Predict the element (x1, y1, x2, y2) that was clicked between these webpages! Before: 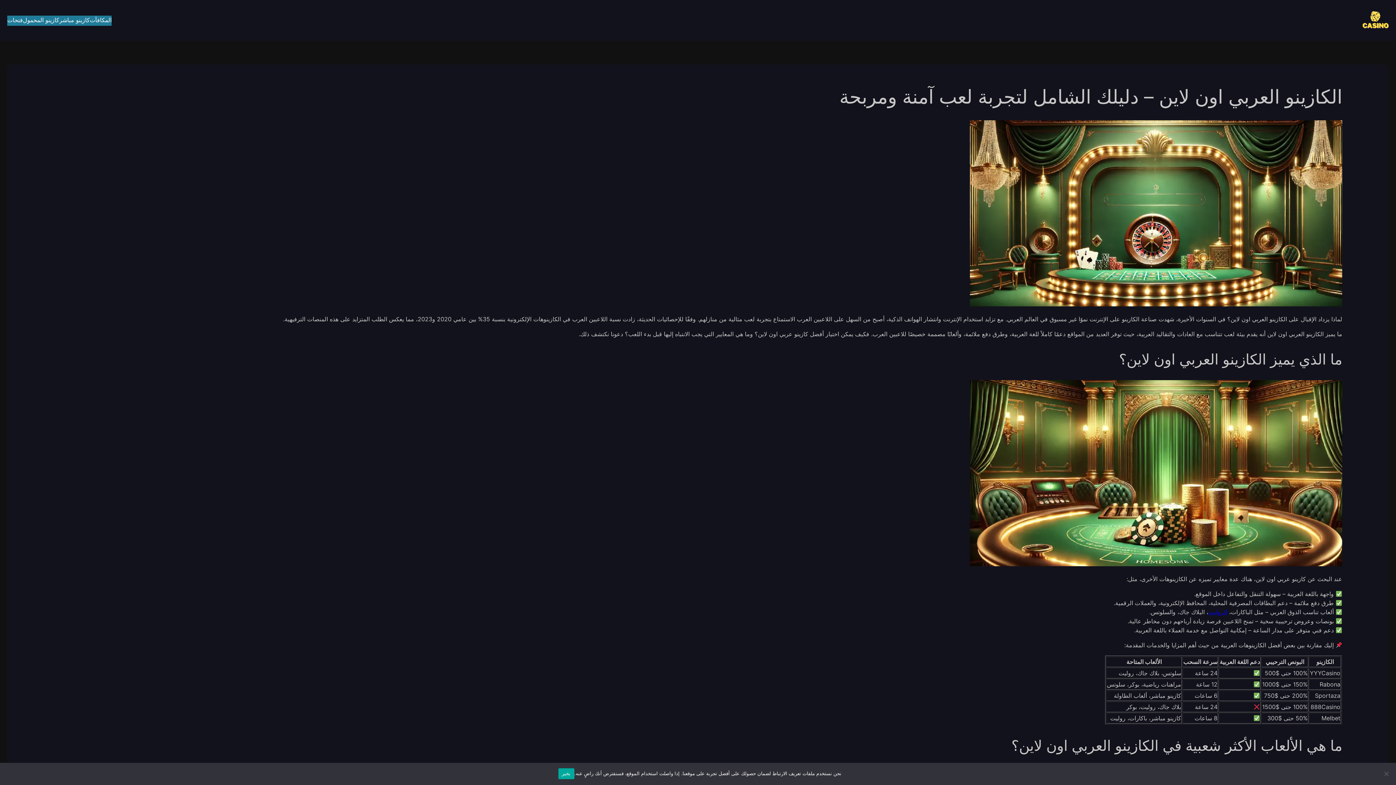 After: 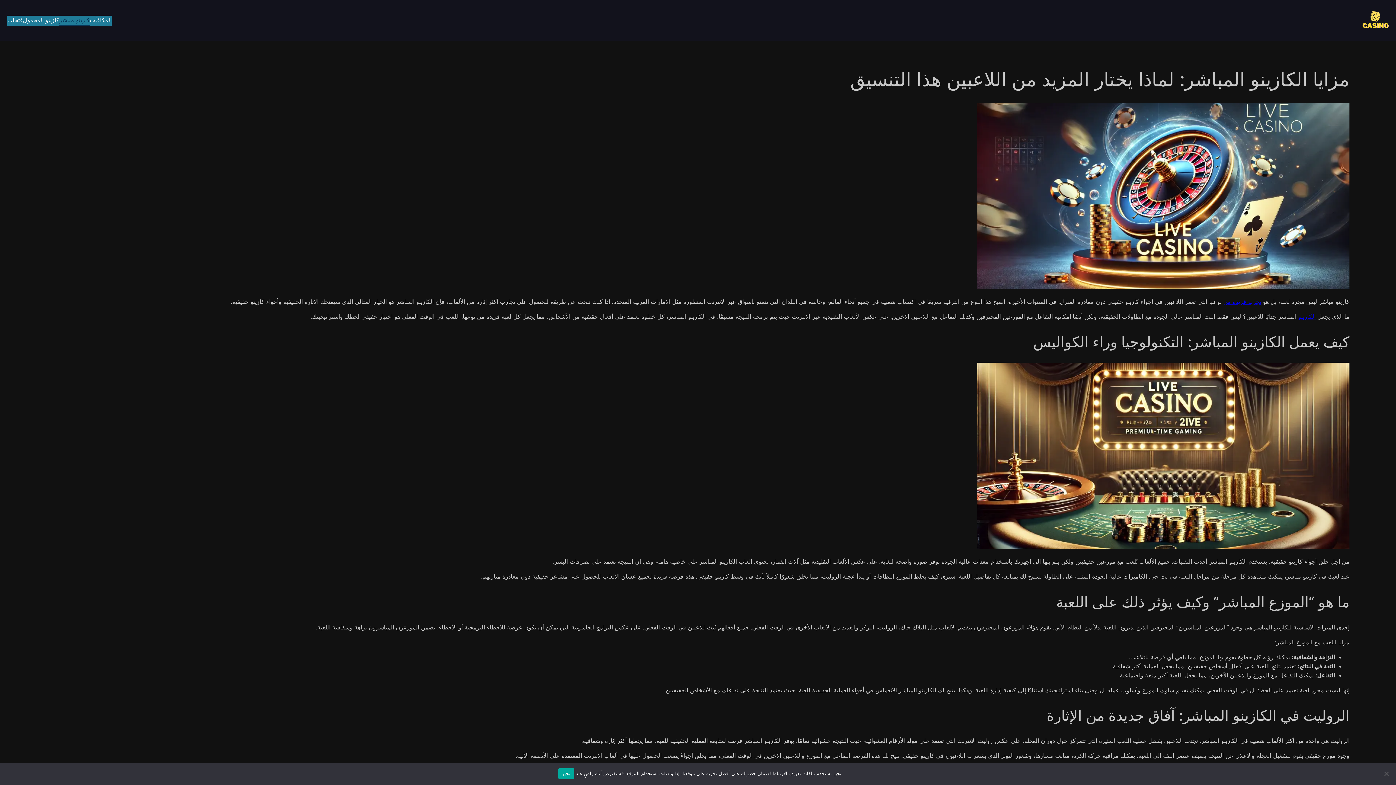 Action: label: كازينو مباشر bbox: (59, 15, 89, 25)